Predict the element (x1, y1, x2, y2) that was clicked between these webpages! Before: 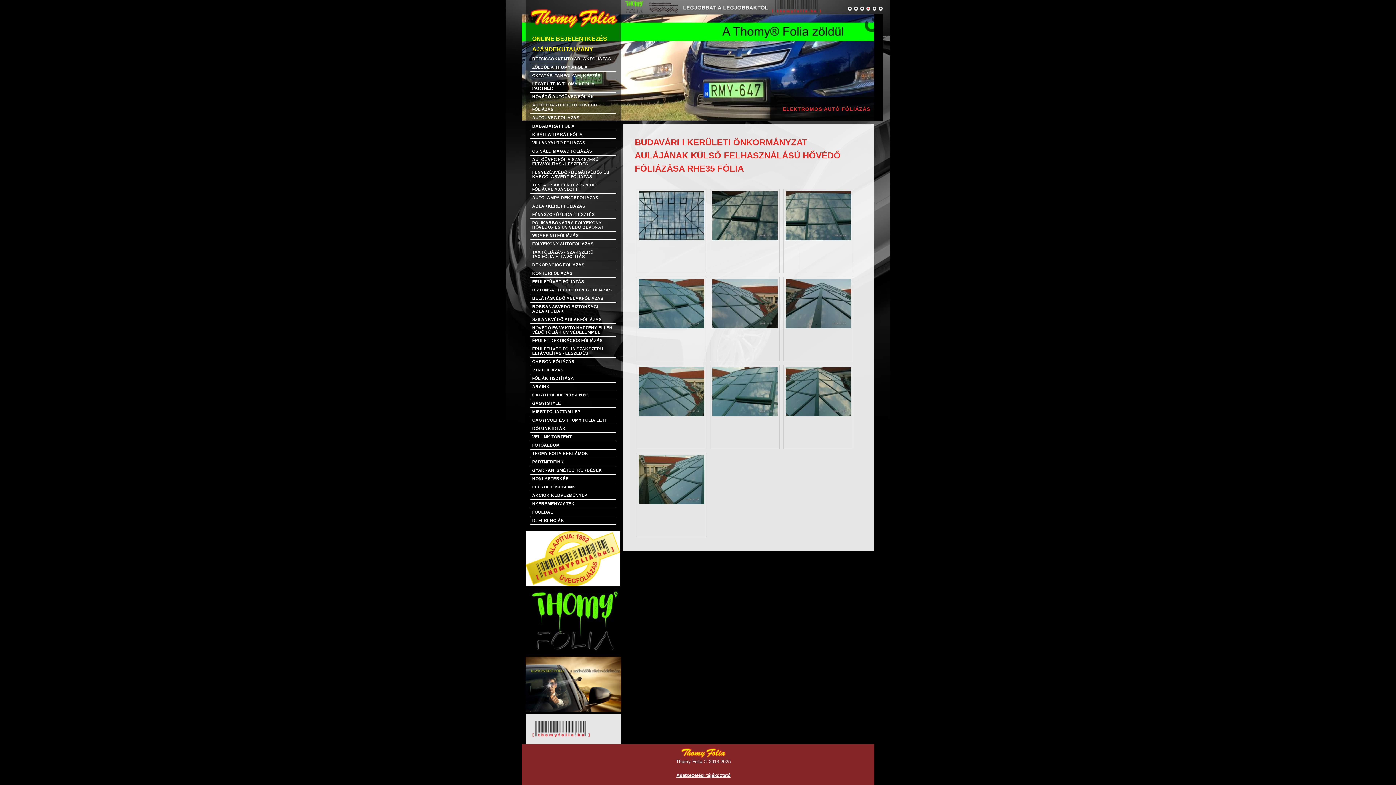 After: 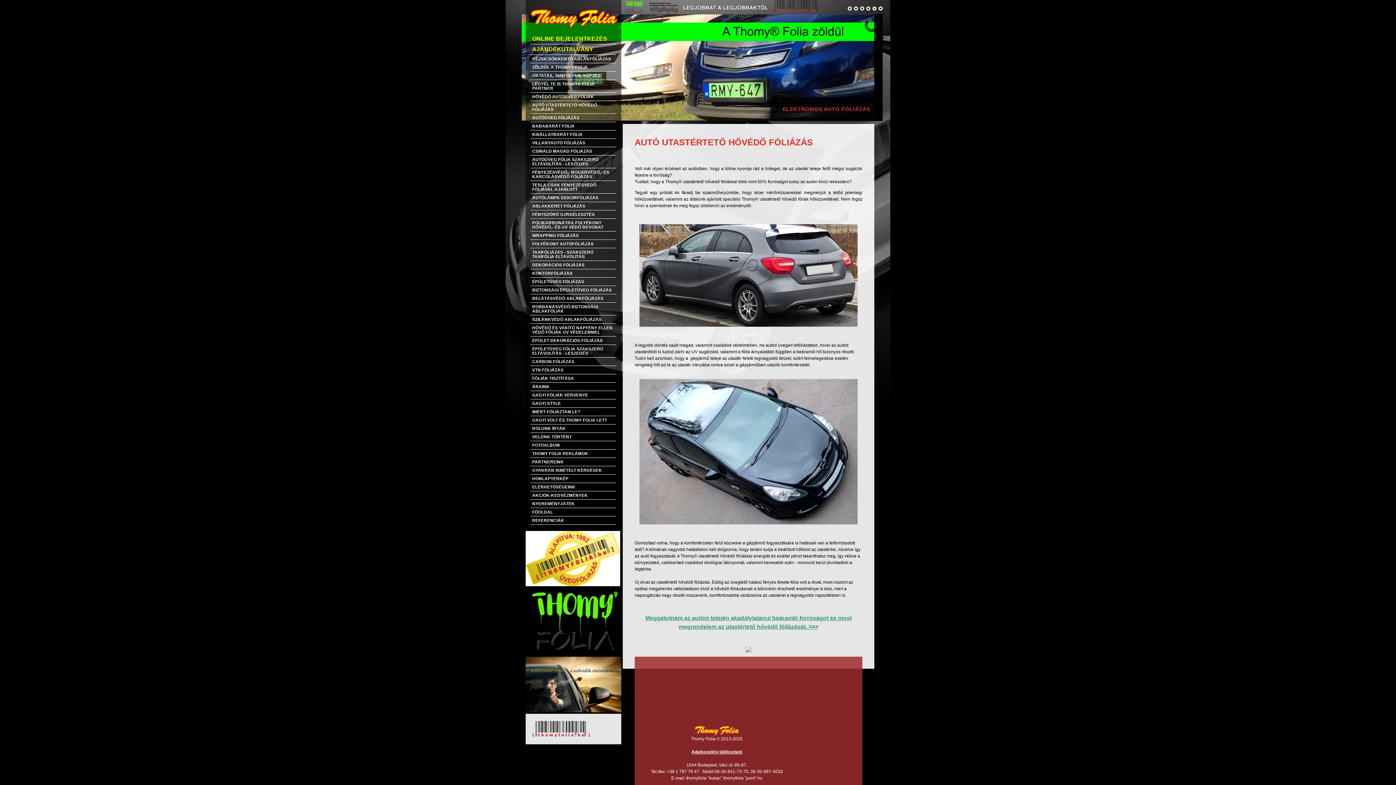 Action: bbox: (530, 101, 616, 113) label: AUTÓ UTASTÉRTETŐ HŐVÉDŐ FÓLIÁZÁS